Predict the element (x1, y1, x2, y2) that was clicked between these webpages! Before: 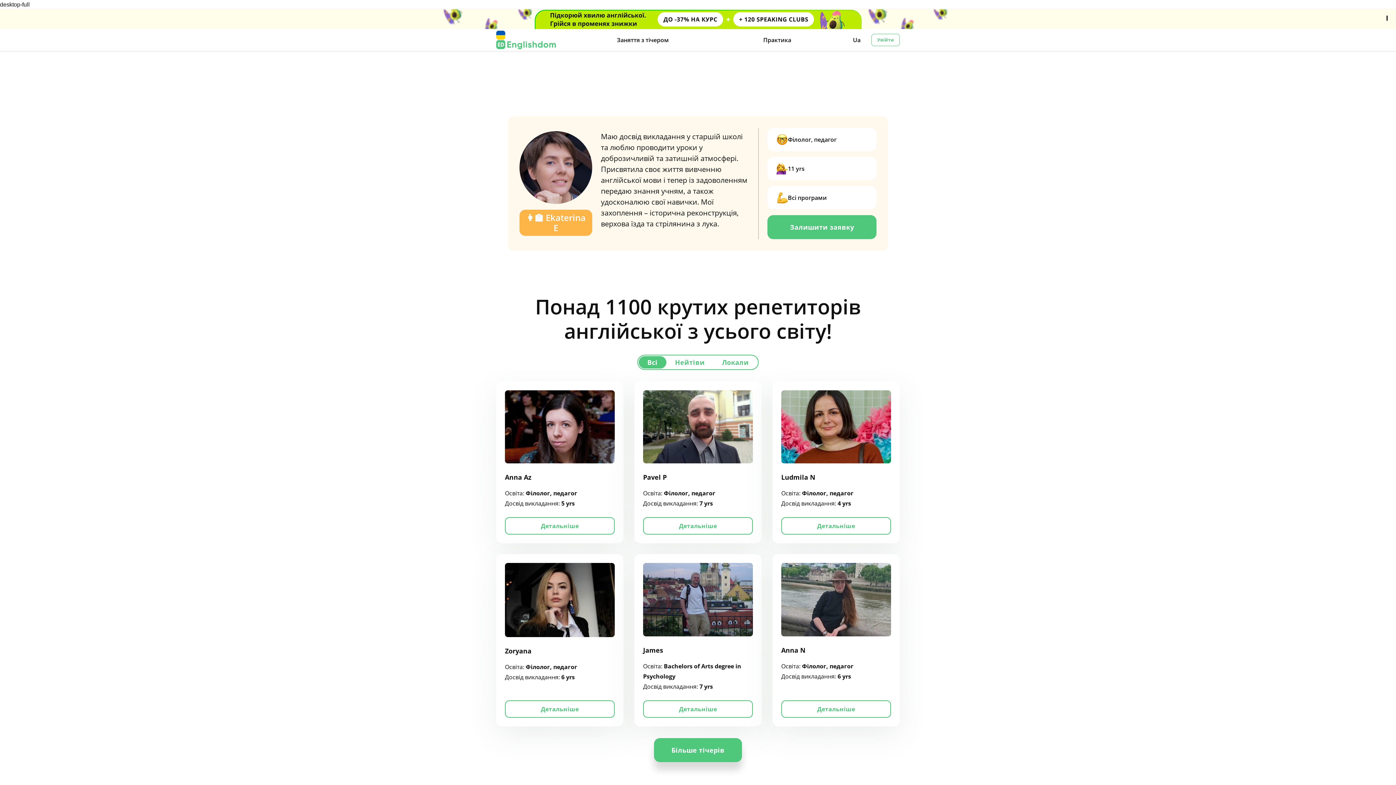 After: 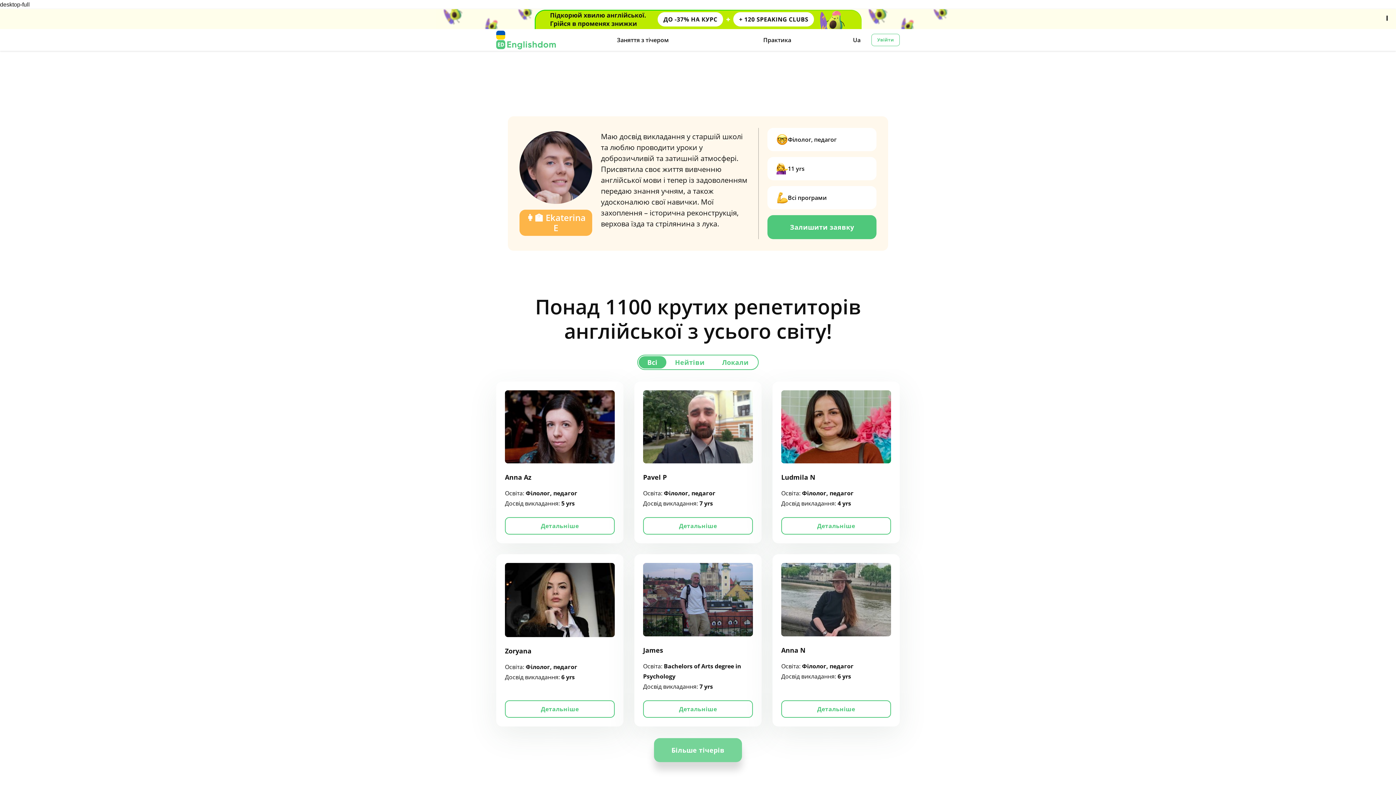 Action: label: Більше тічерів bbox: (654, 738, 742, 762)